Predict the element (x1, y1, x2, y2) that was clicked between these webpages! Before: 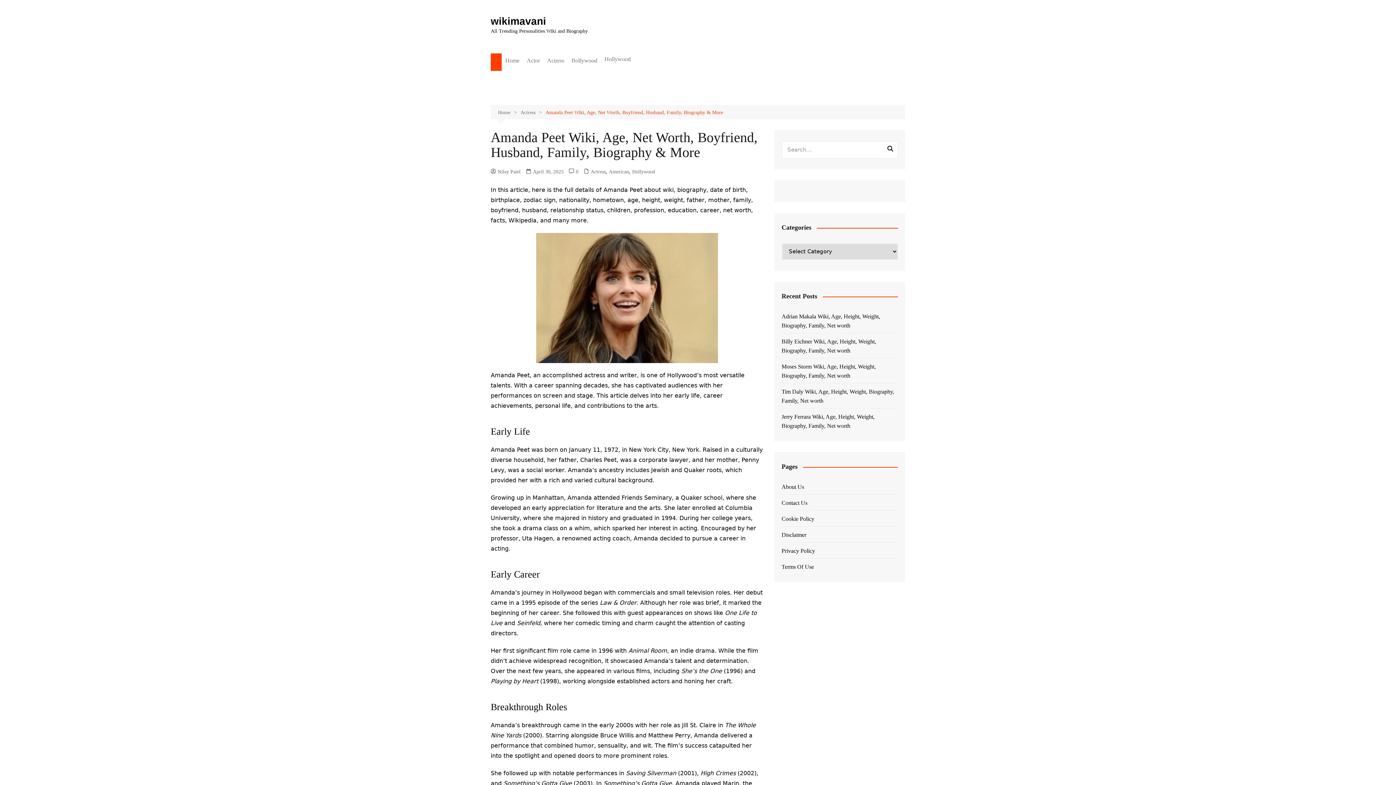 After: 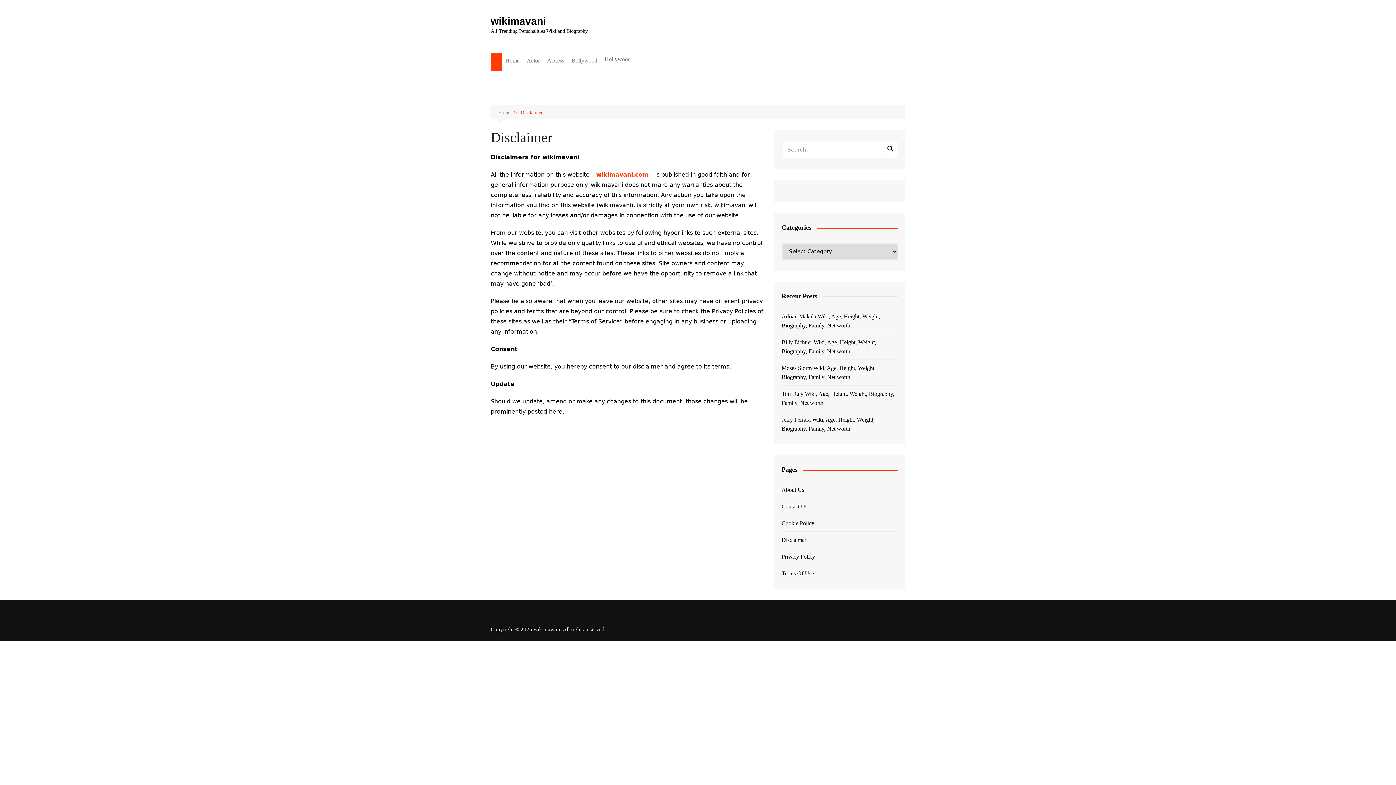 Action: bbox: (781, 532, 806, 538) label: Disclaimer